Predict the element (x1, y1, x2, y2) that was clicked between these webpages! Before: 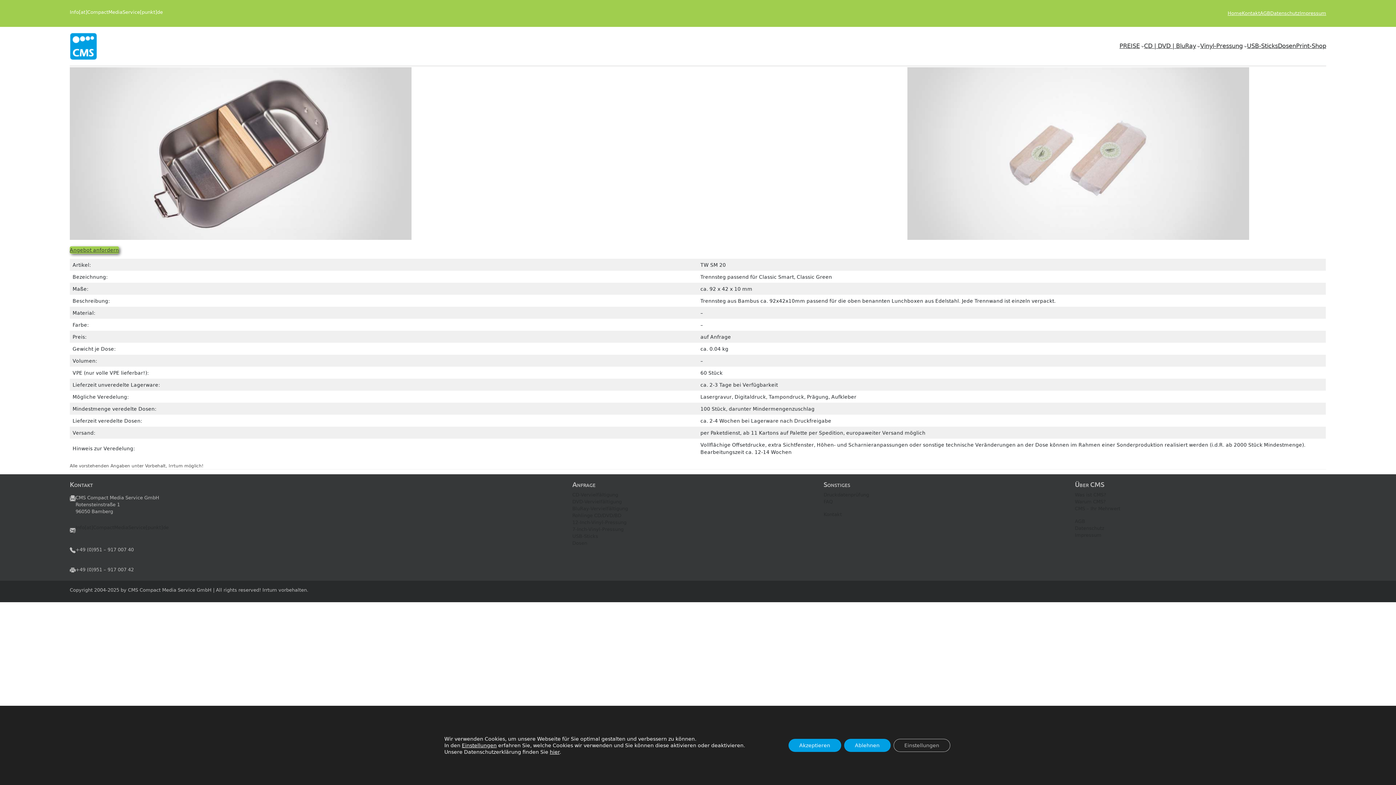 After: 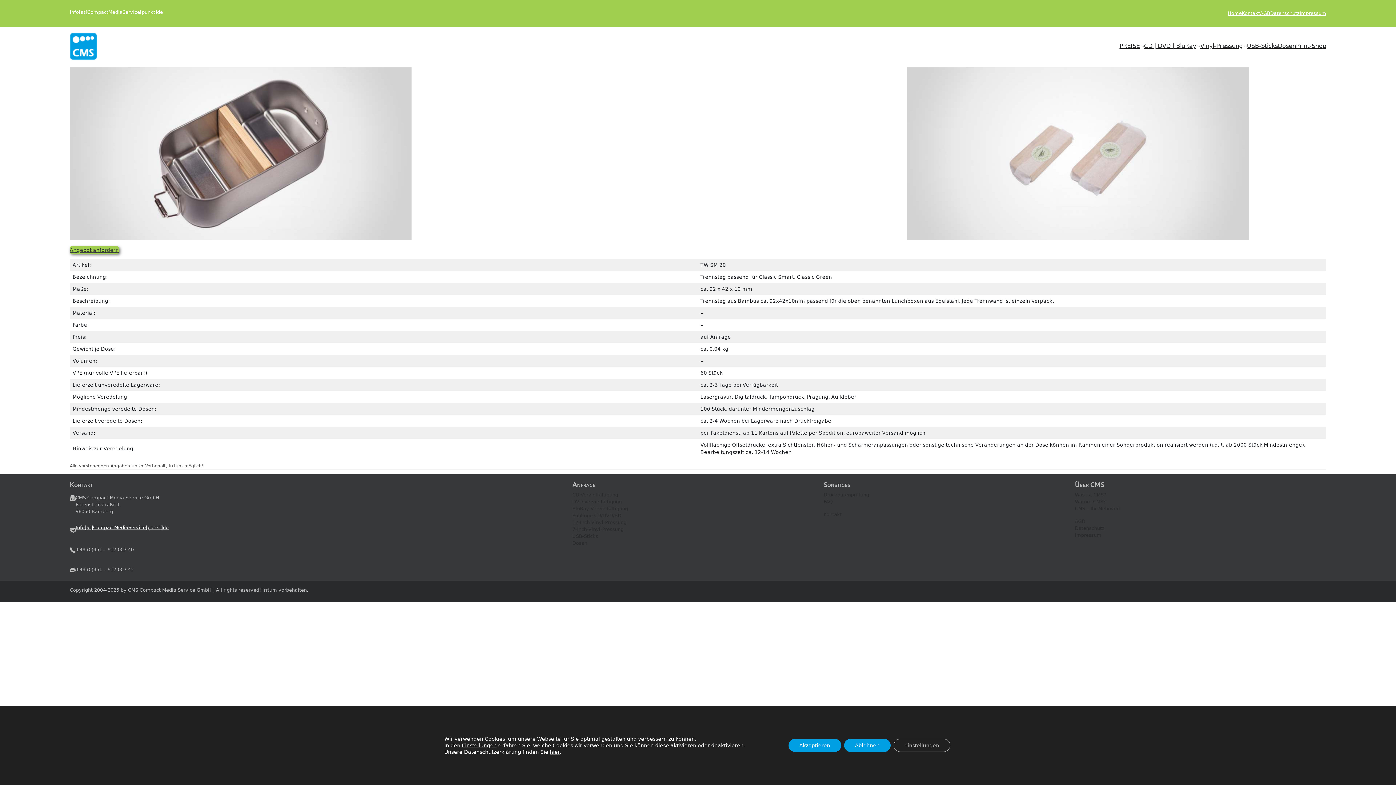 Action: bbox: (75, 525, 168, 530) label: Info[at]CompactMediaService[punkt]de